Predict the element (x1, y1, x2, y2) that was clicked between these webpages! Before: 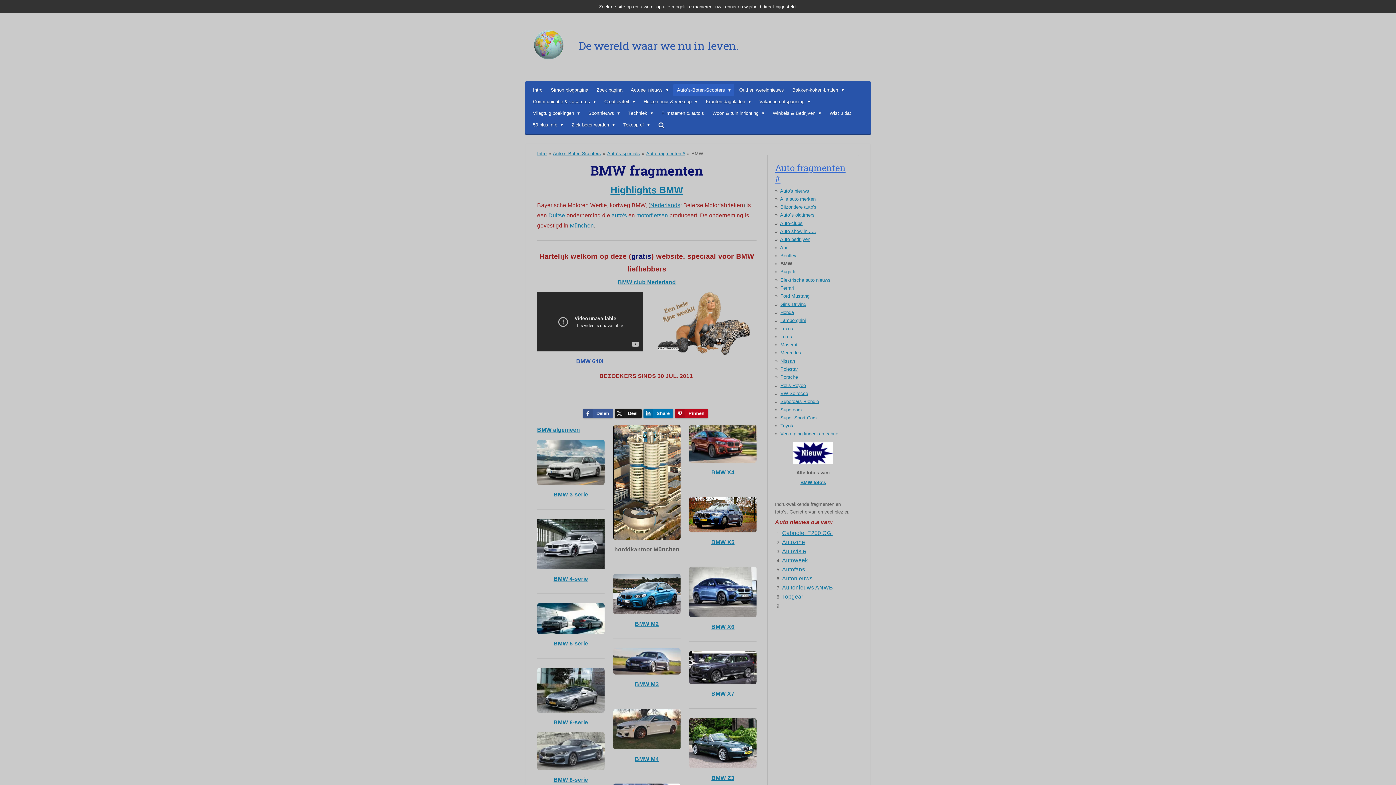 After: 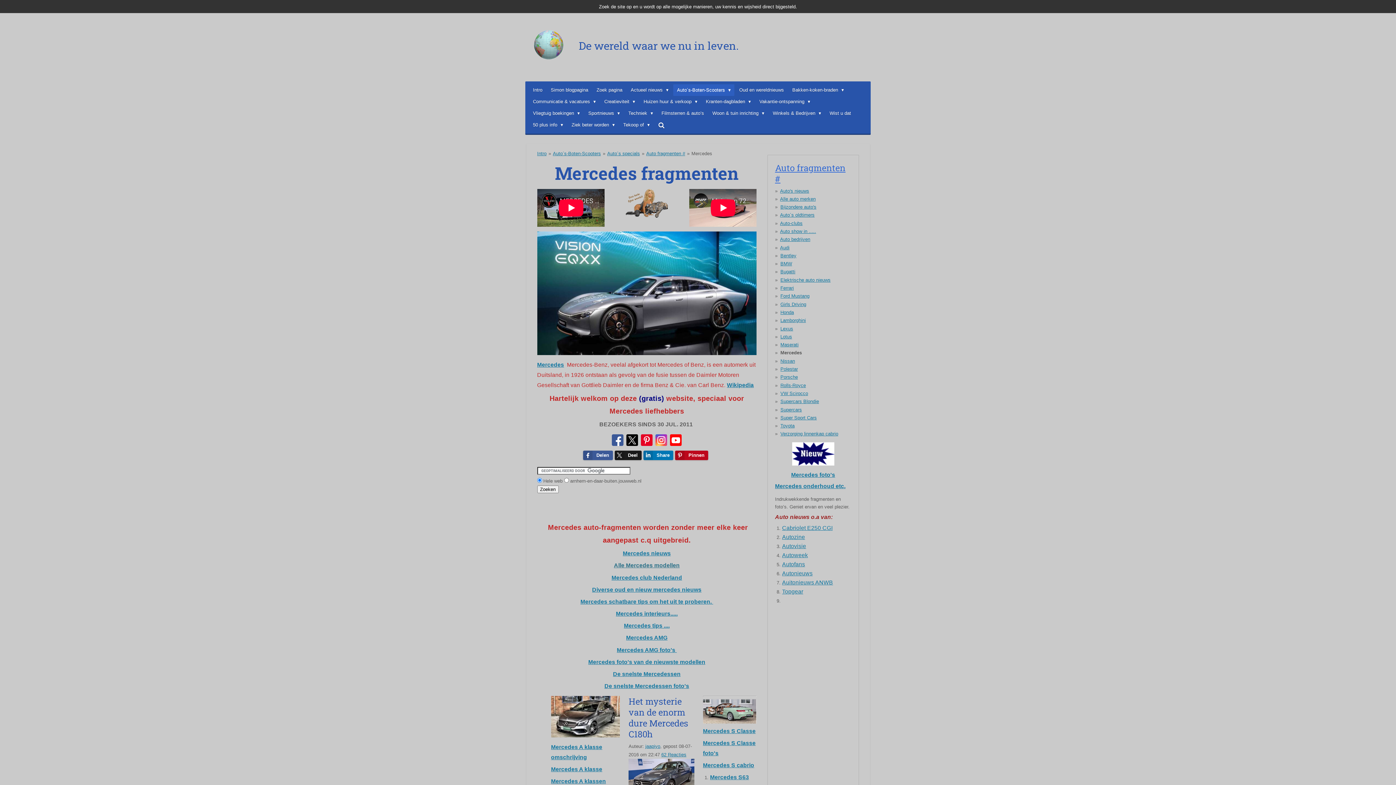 Action: label: Mercedes bbox: (780, 350, 801, 355)